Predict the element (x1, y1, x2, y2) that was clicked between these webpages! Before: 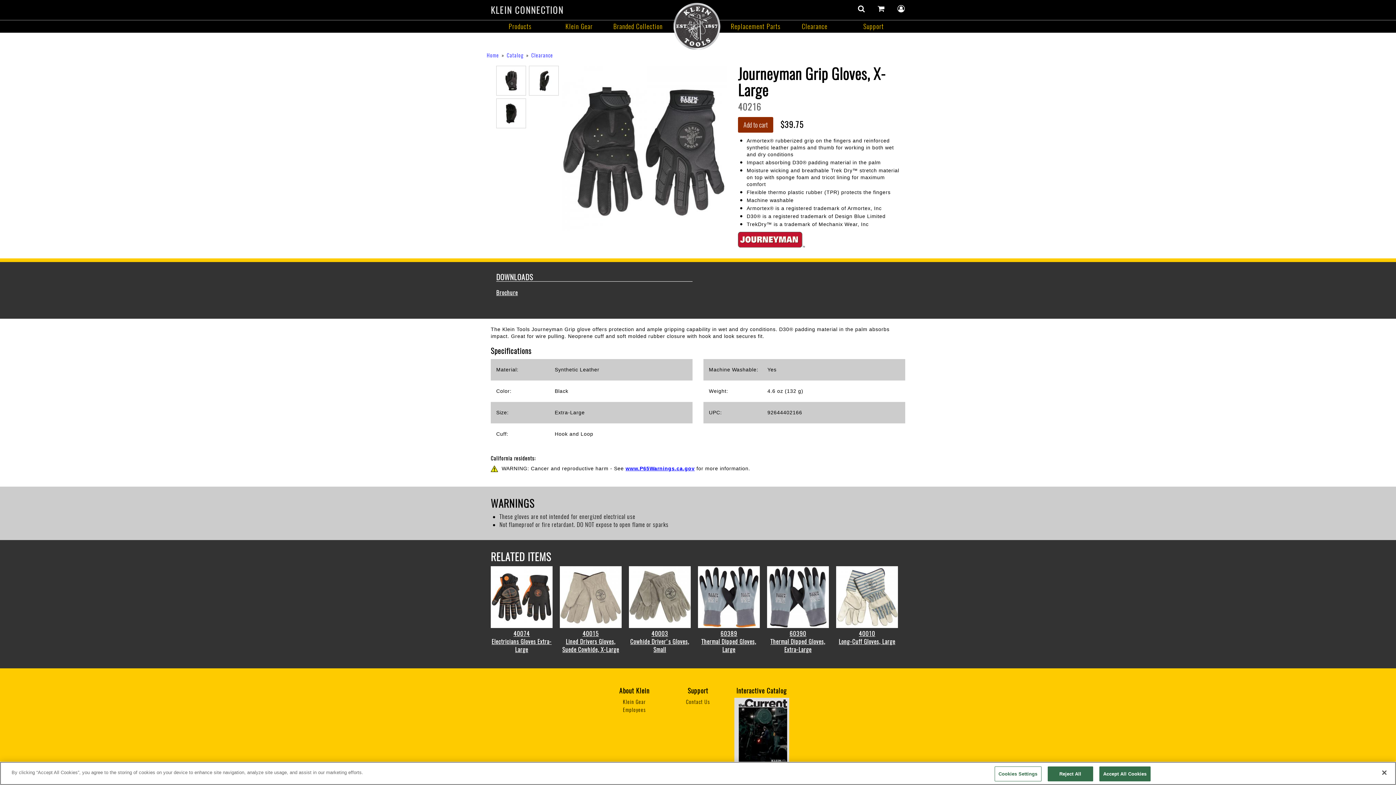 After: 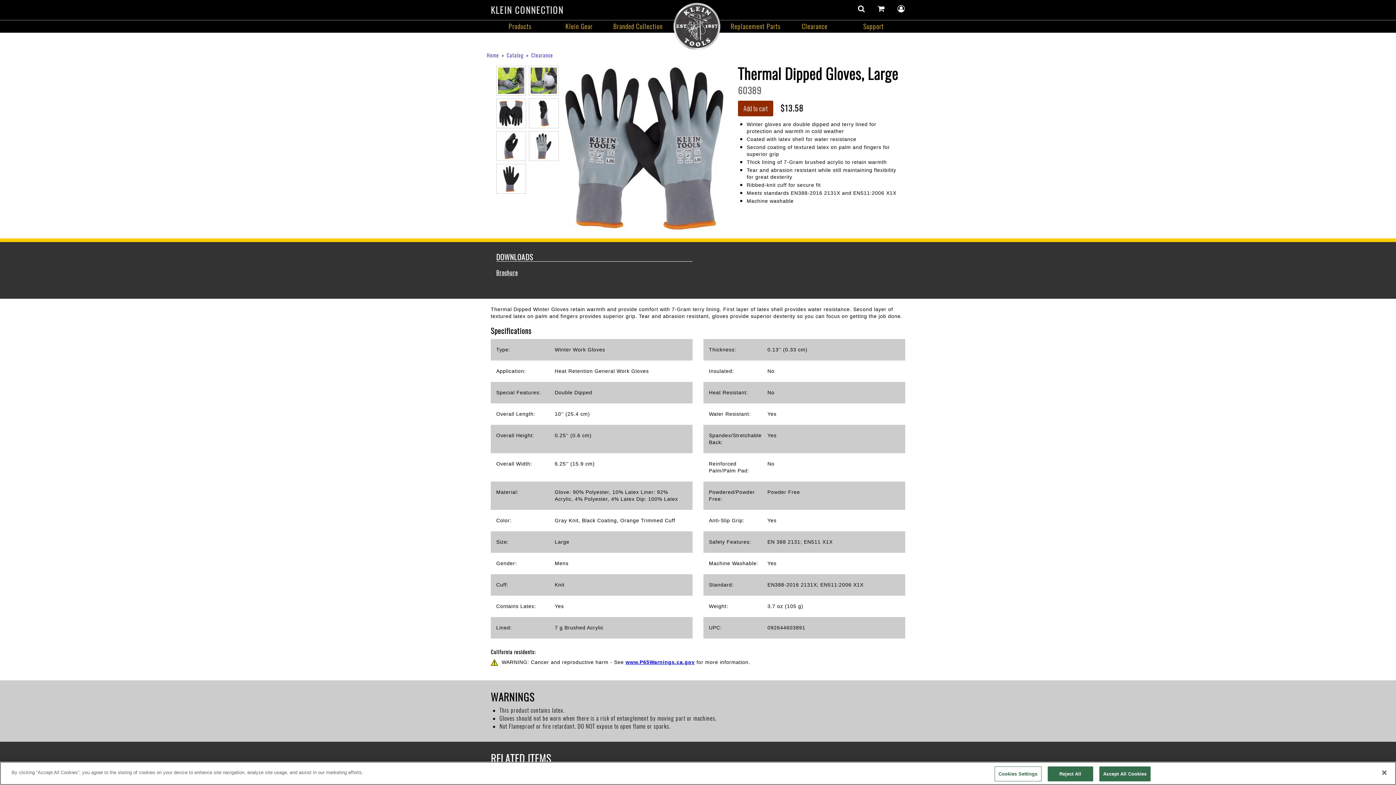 Action: bbox: (698, 566, 760, 654) label: 60389
Thermal Dipped Gloves, Large